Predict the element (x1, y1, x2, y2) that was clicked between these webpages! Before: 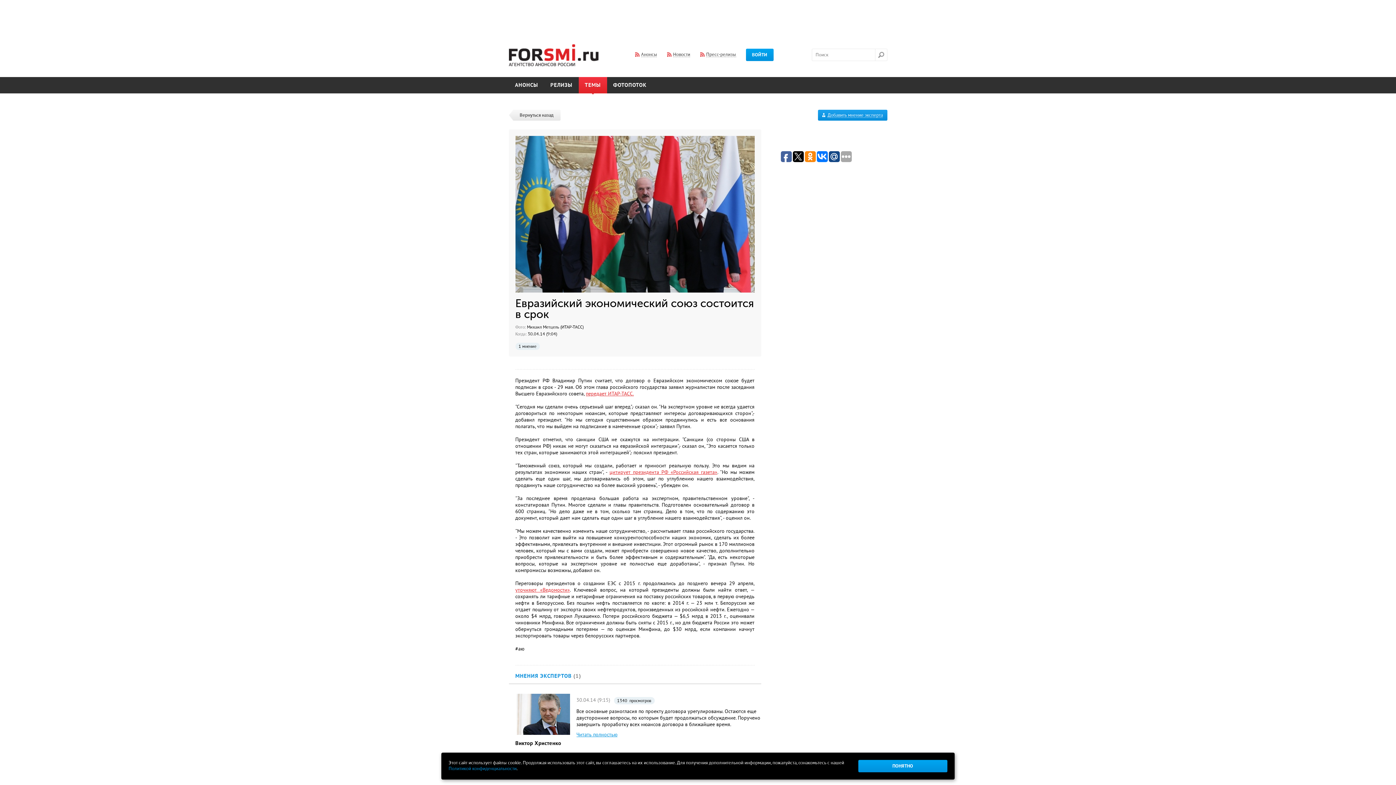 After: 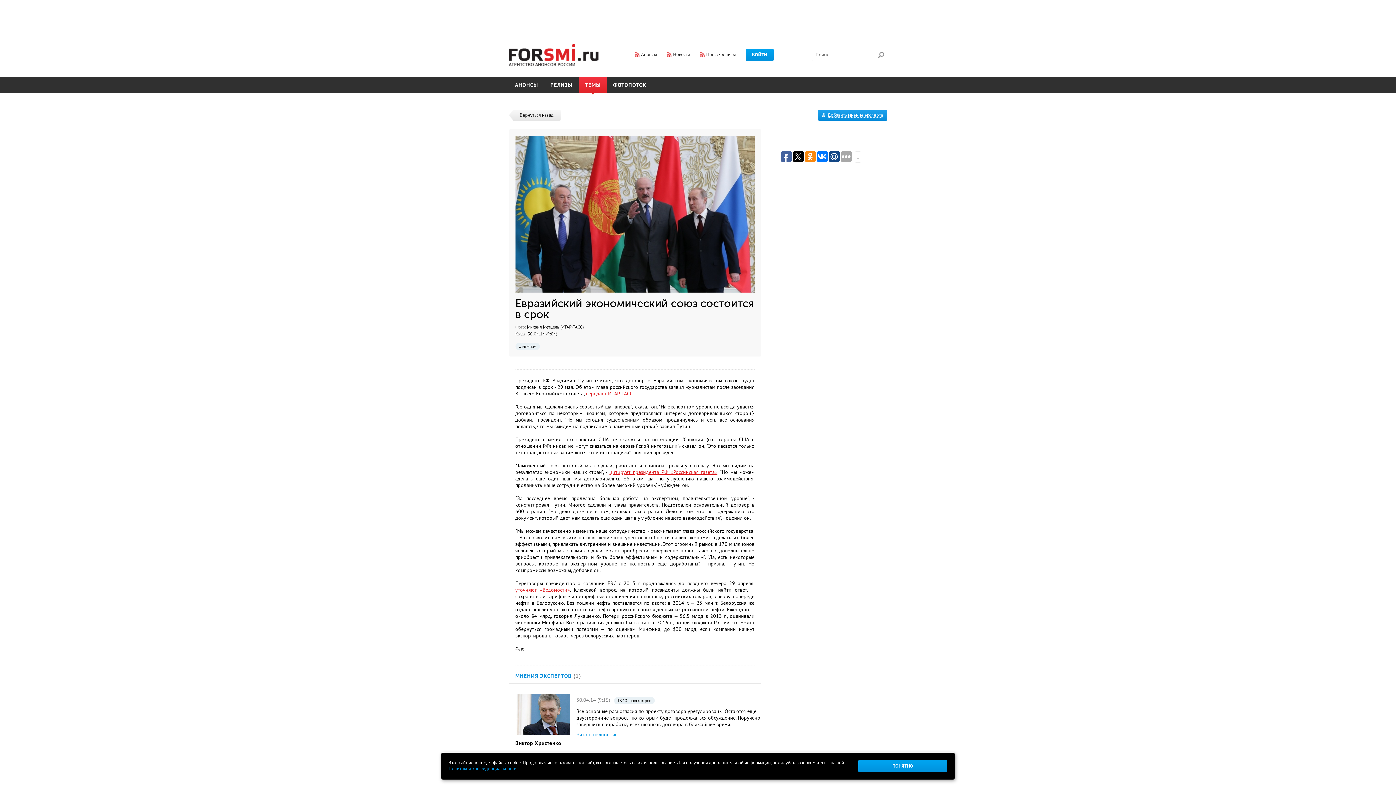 Action: bbox: (804, 151, 815, 162)